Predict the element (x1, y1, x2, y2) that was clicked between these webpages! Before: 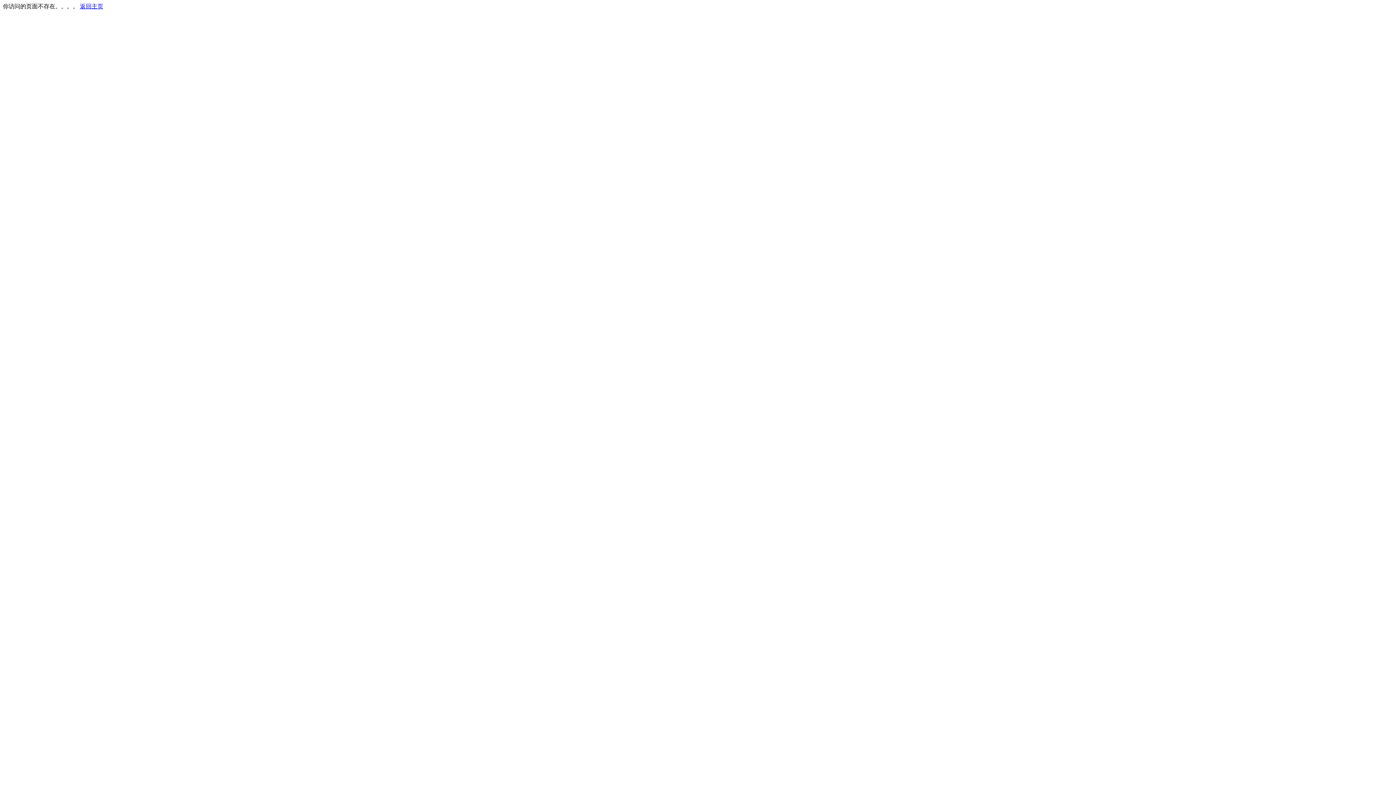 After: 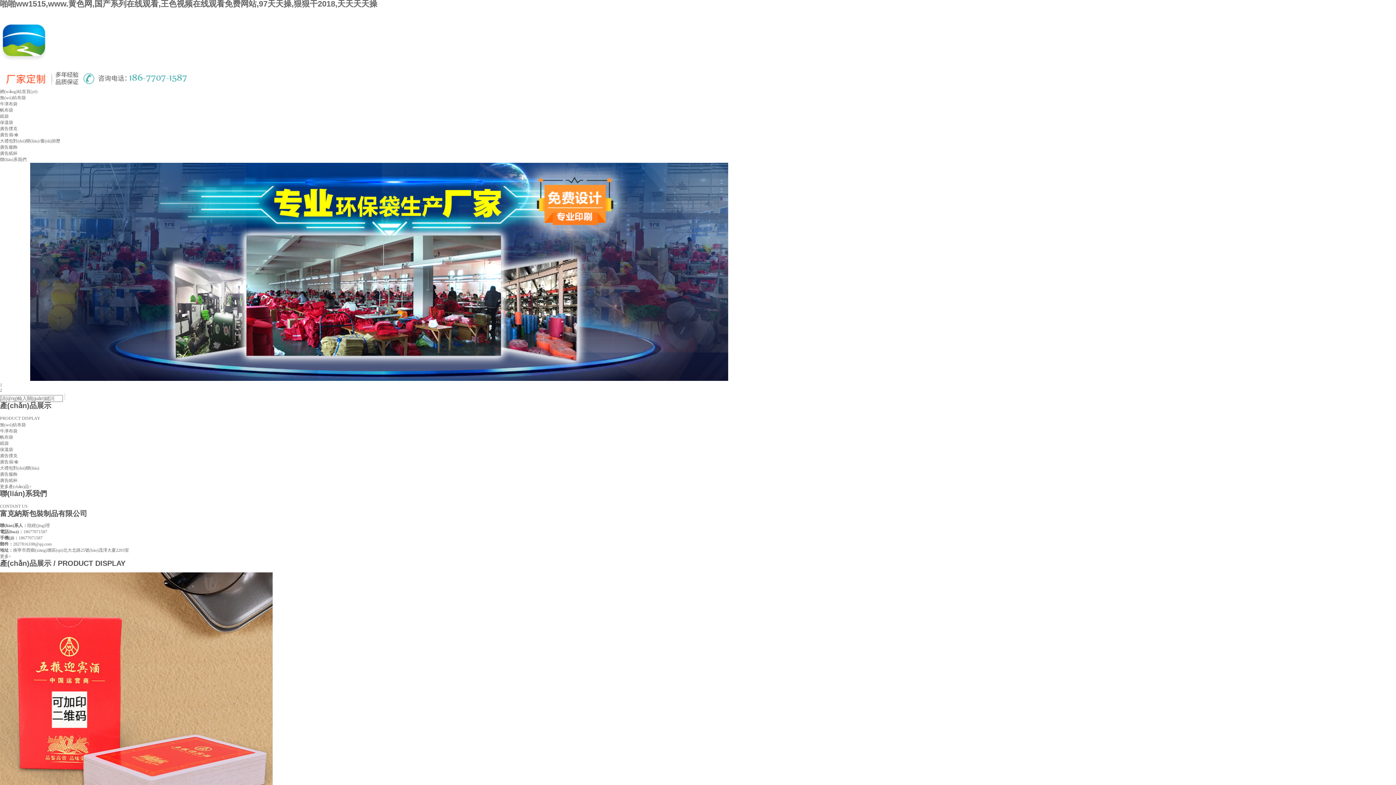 Action: bbox: (80, 3, 103, 9) label: 返回主页